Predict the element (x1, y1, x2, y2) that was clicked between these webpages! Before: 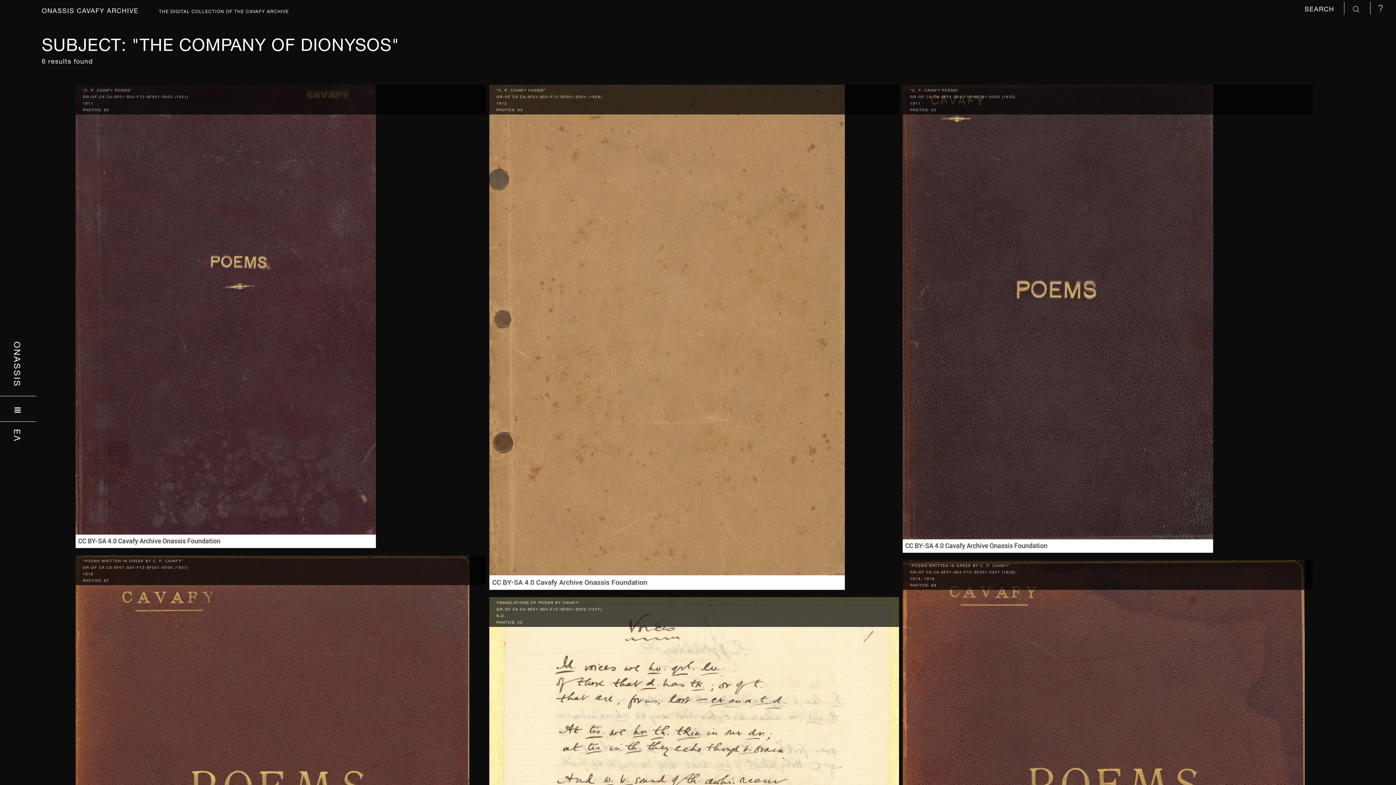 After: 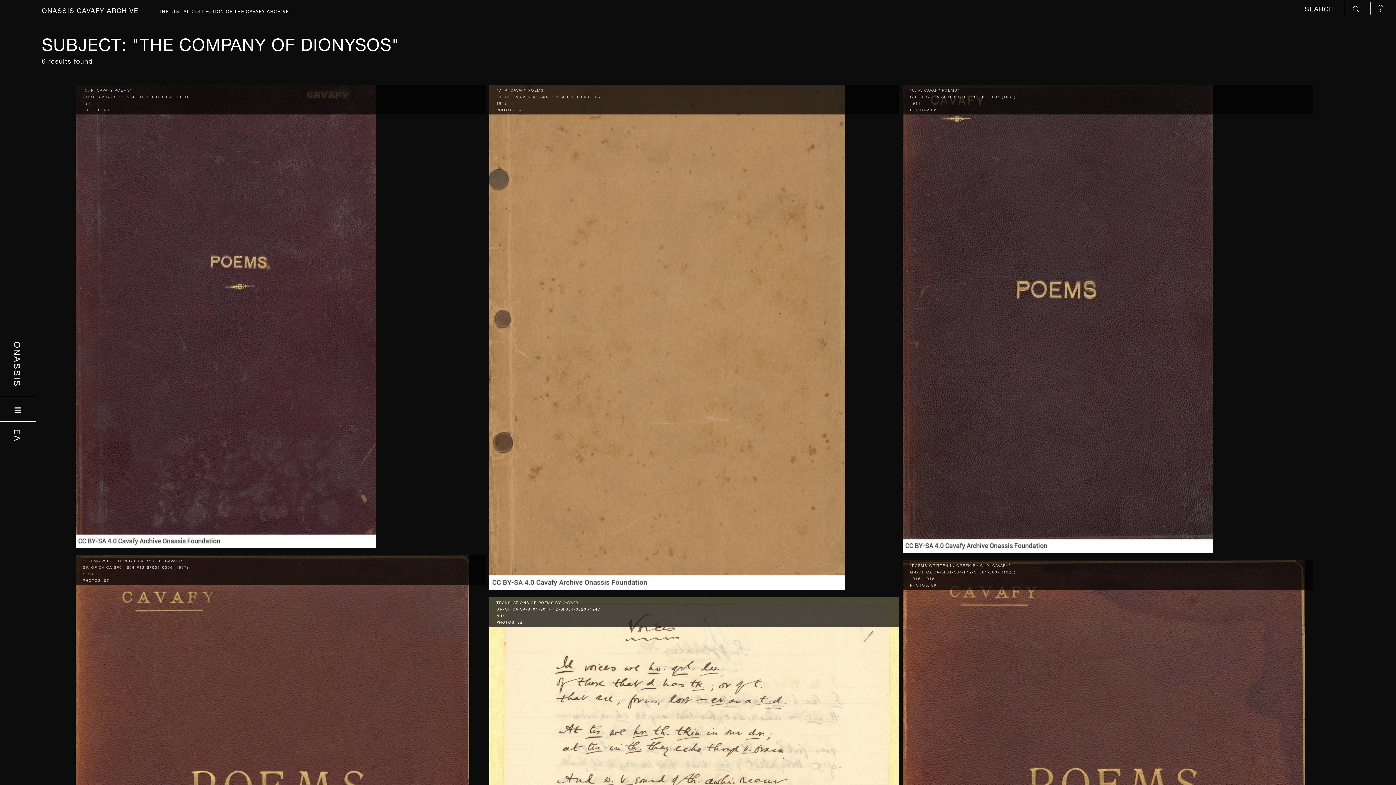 Action: label: “C. P. CAVAFY POEMS”
GR-OF CA CA-SF01-S04-F12-SF001-0003 (1931)
1911
PHOTOS: 60 bbox: (75, 308, 375, 321)